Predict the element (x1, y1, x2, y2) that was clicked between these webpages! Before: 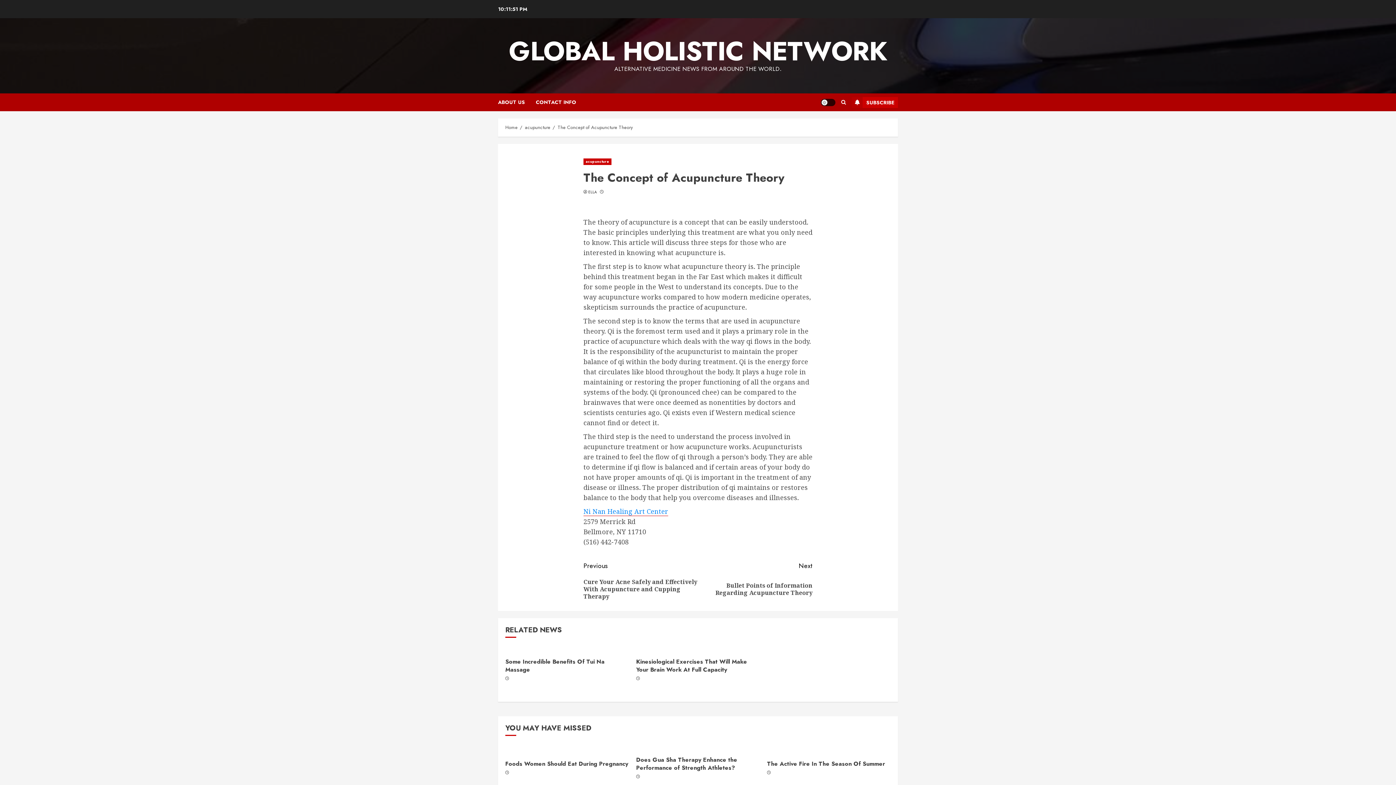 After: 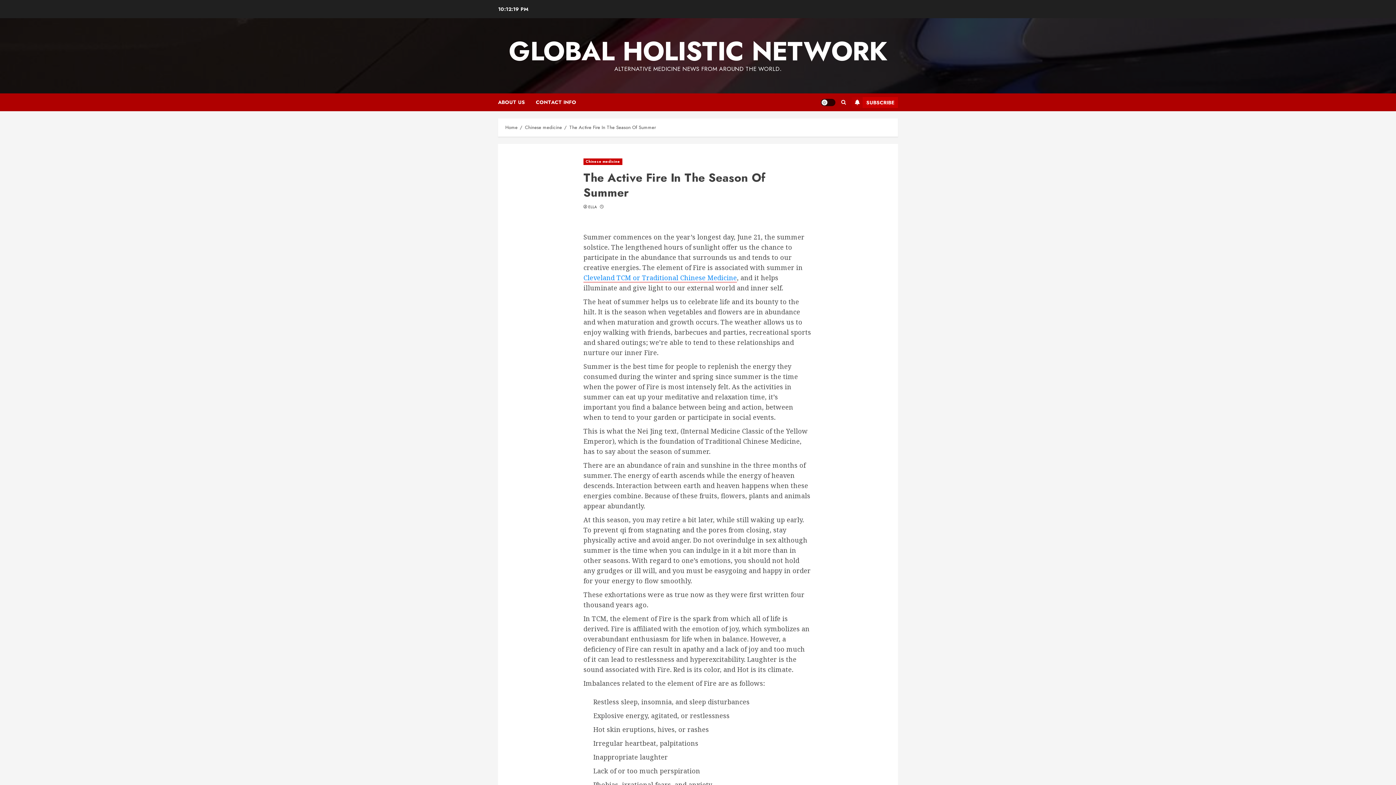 Action: label: The Active Fire In The Season Of Summer bbox: (767, 760, 885, 768)